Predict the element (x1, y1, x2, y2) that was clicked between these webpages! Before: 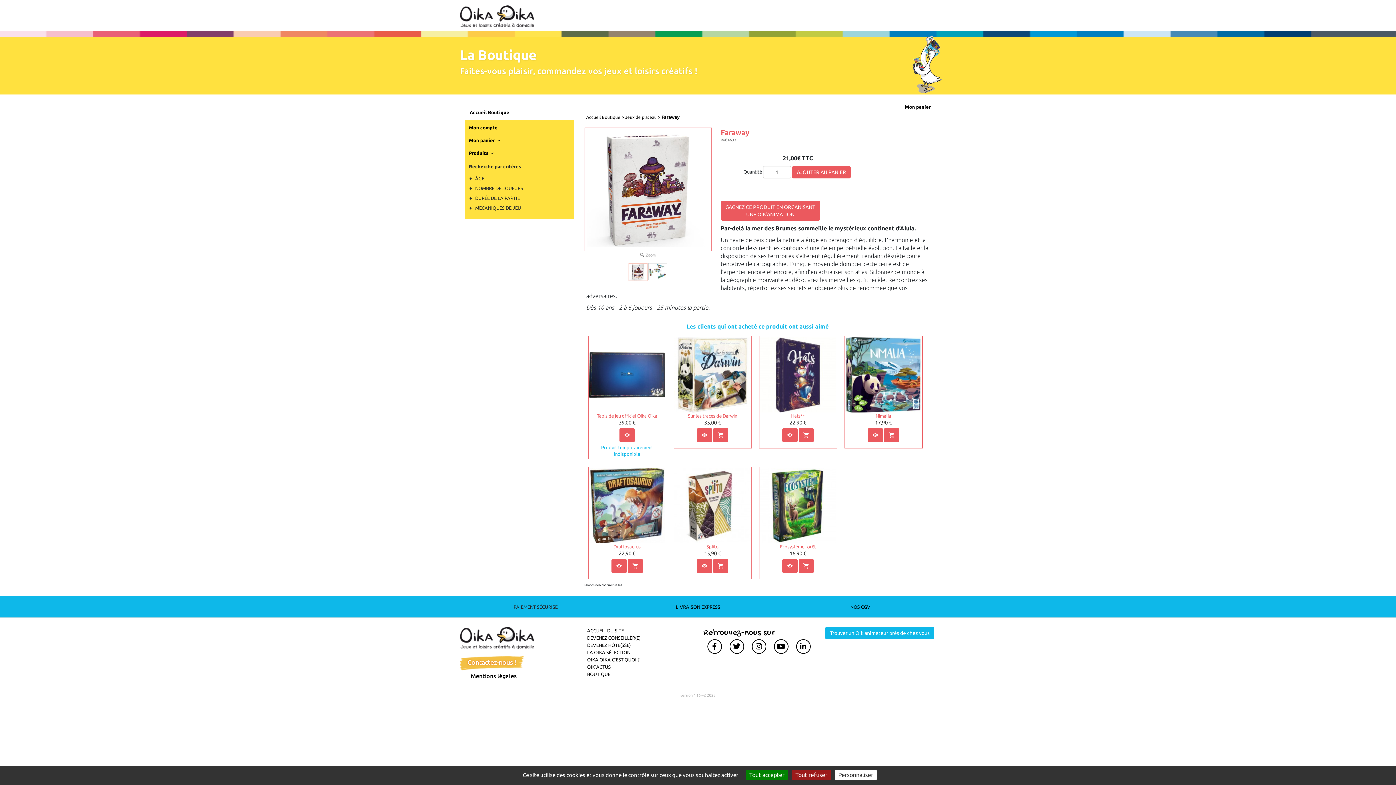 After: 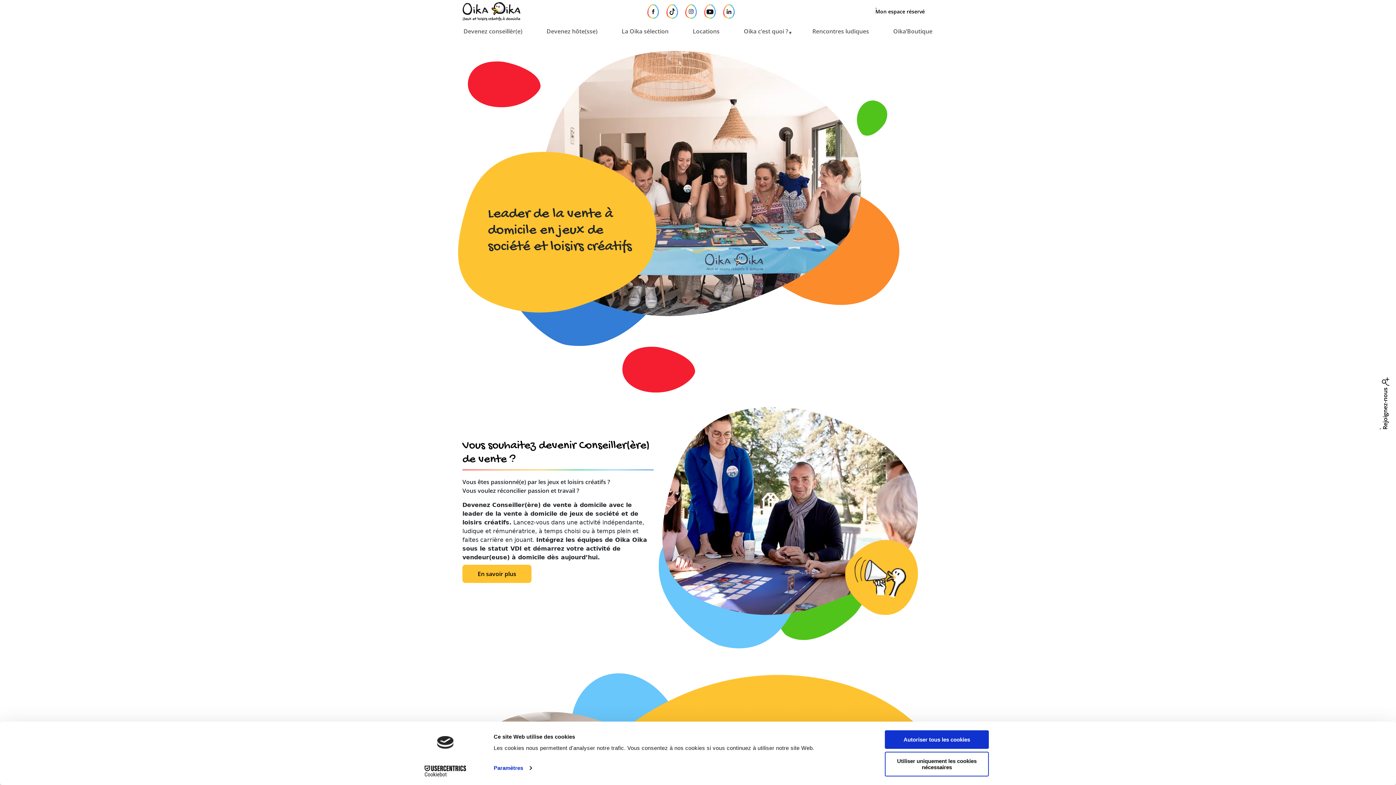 Action: bbox: (460, 12, 534, 17)